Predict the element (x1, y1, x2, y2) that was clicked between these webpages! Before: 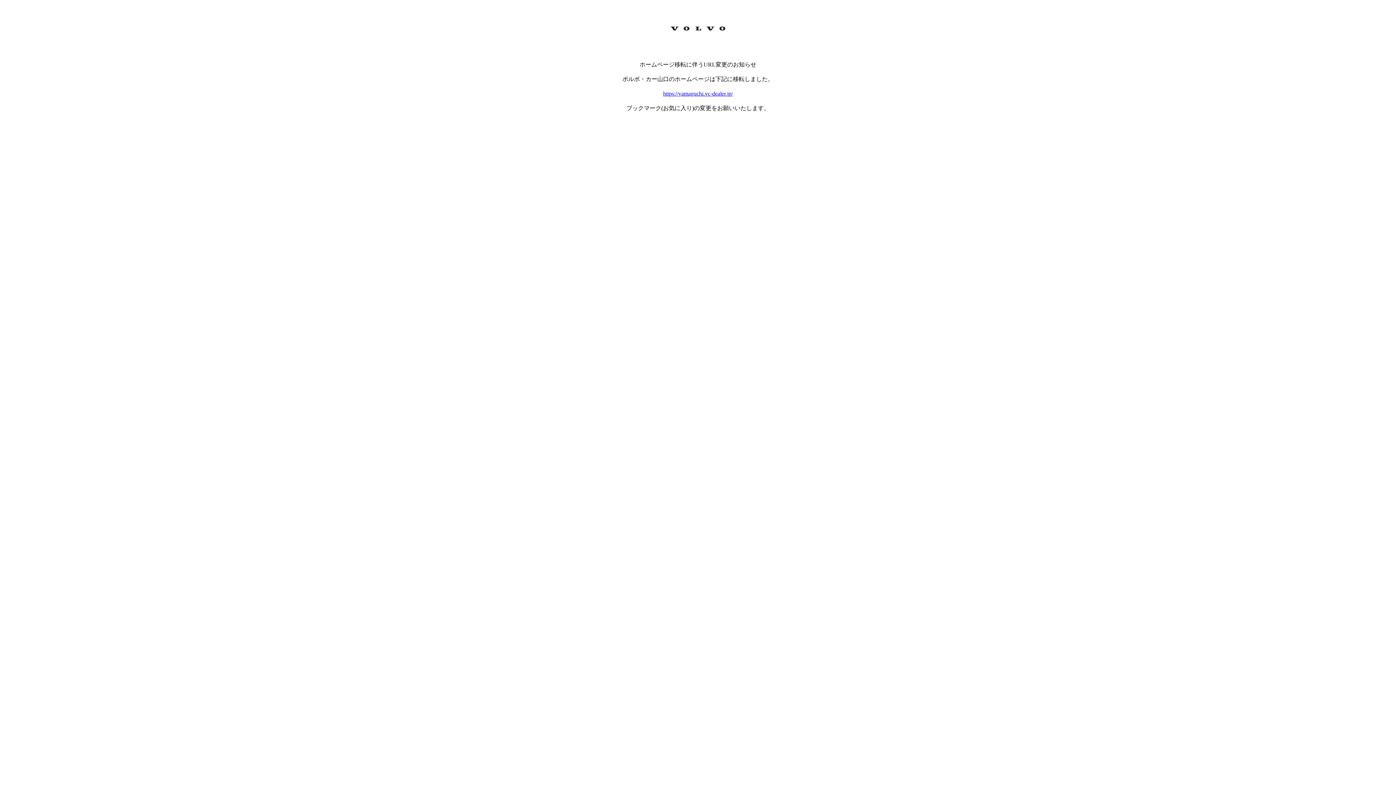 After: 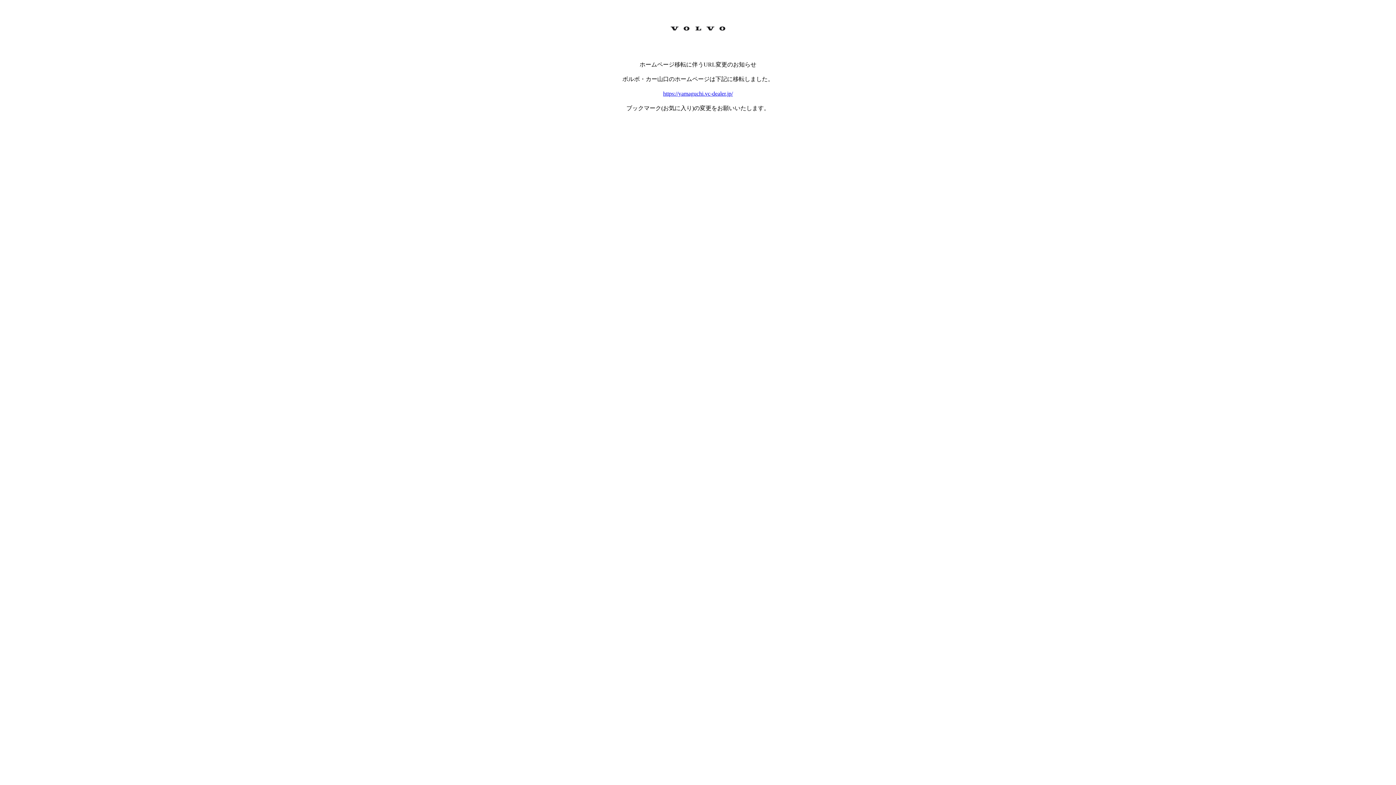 Action: bbox: (663, 90, 733, 96) label: https://yamaguchi.vc-dealer.jp/